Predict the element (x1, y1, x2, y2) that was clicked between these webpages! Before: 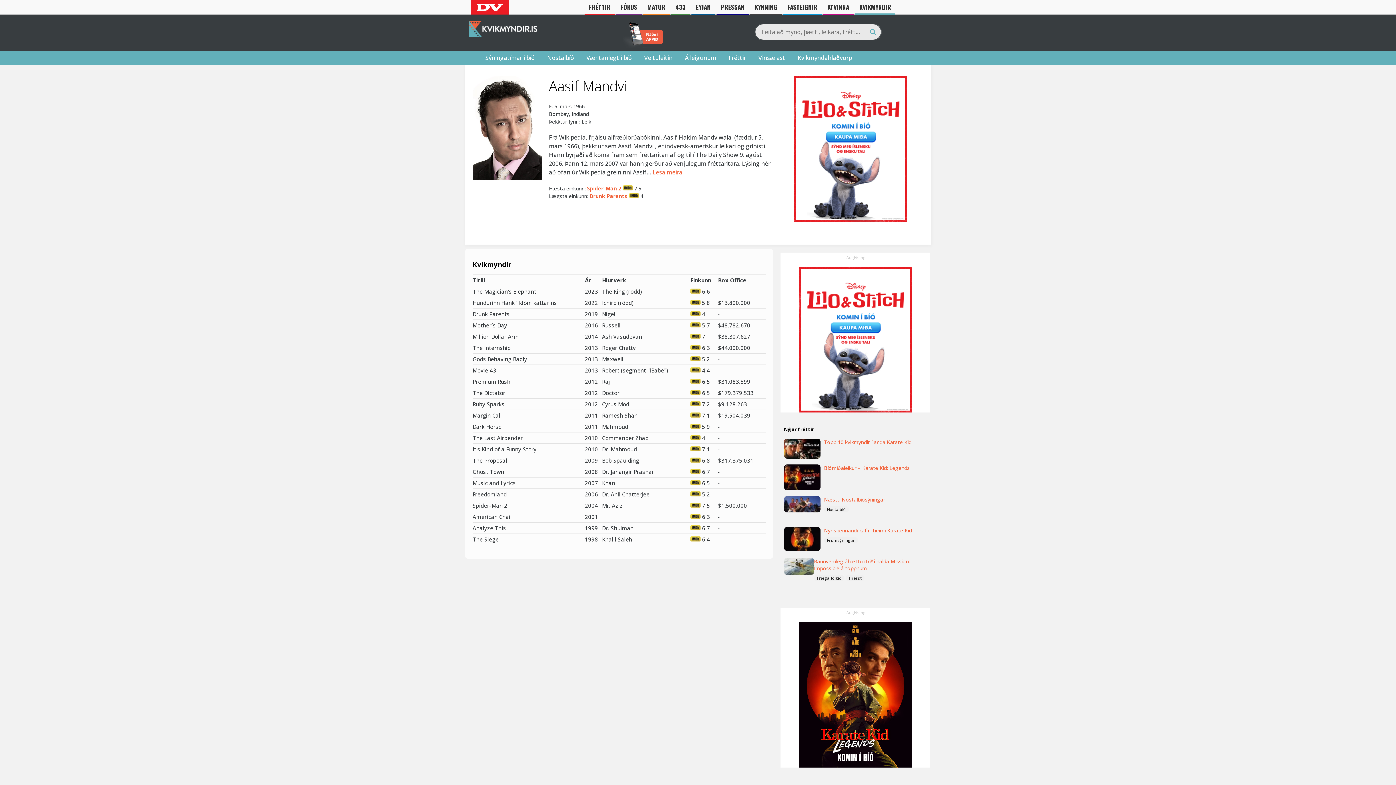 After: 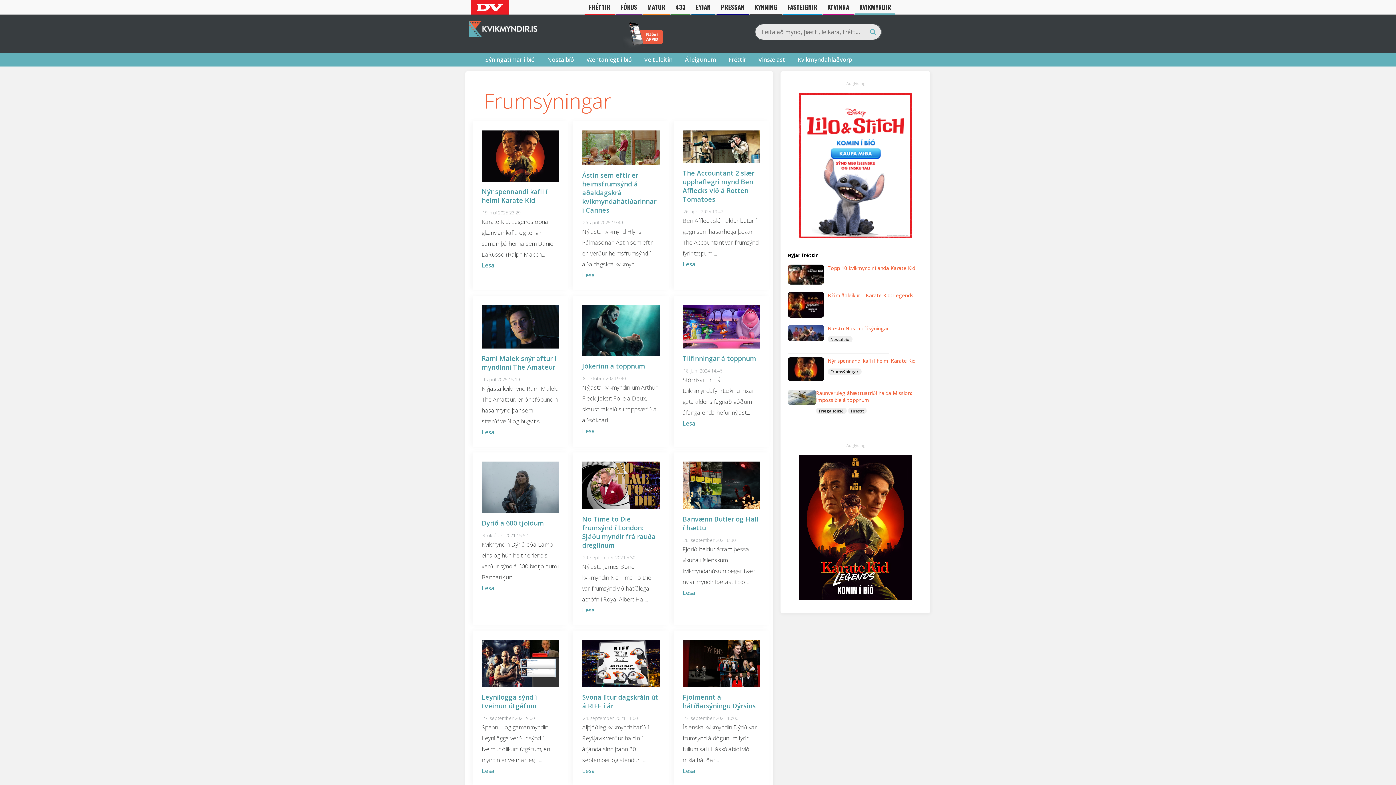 Action: label: Frumsýningar bbox: (824, 537, 858, 543)